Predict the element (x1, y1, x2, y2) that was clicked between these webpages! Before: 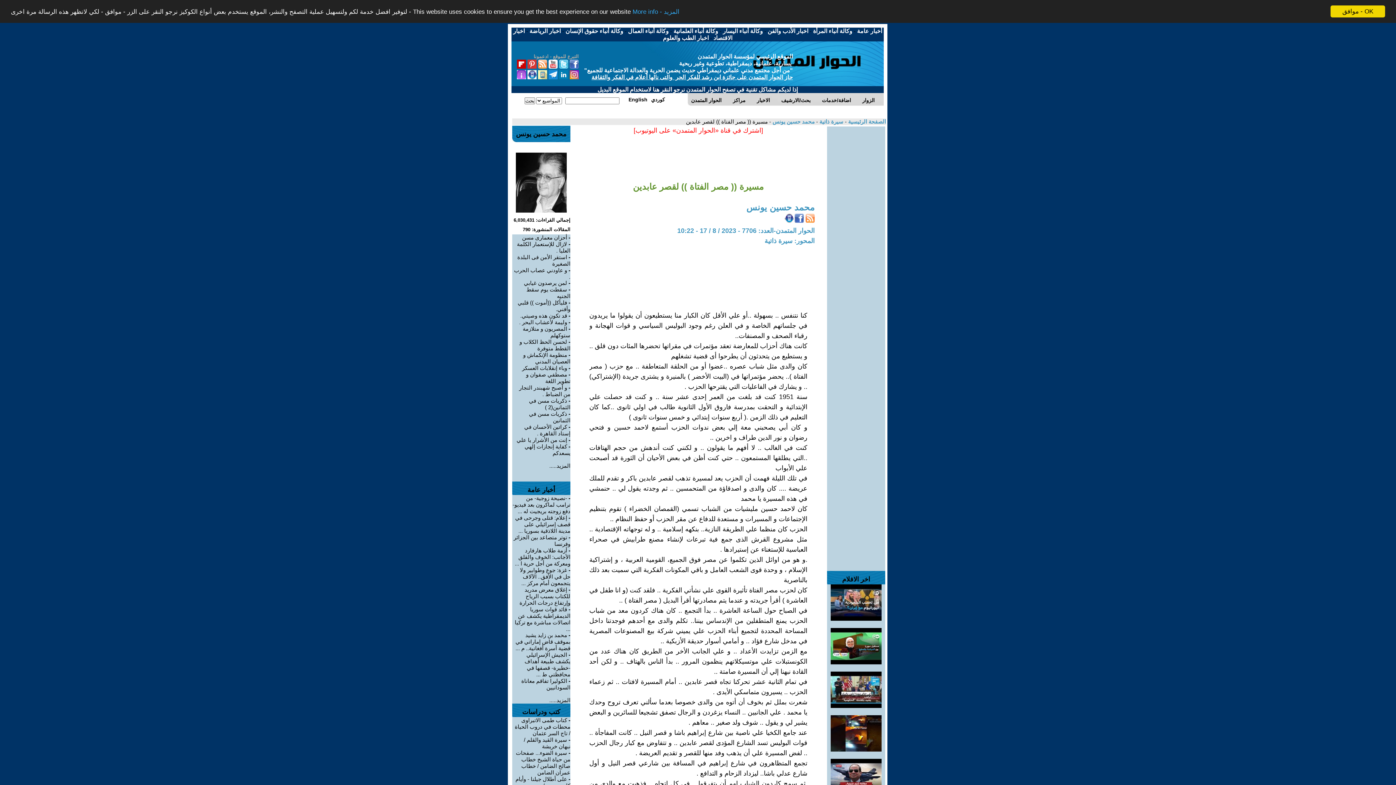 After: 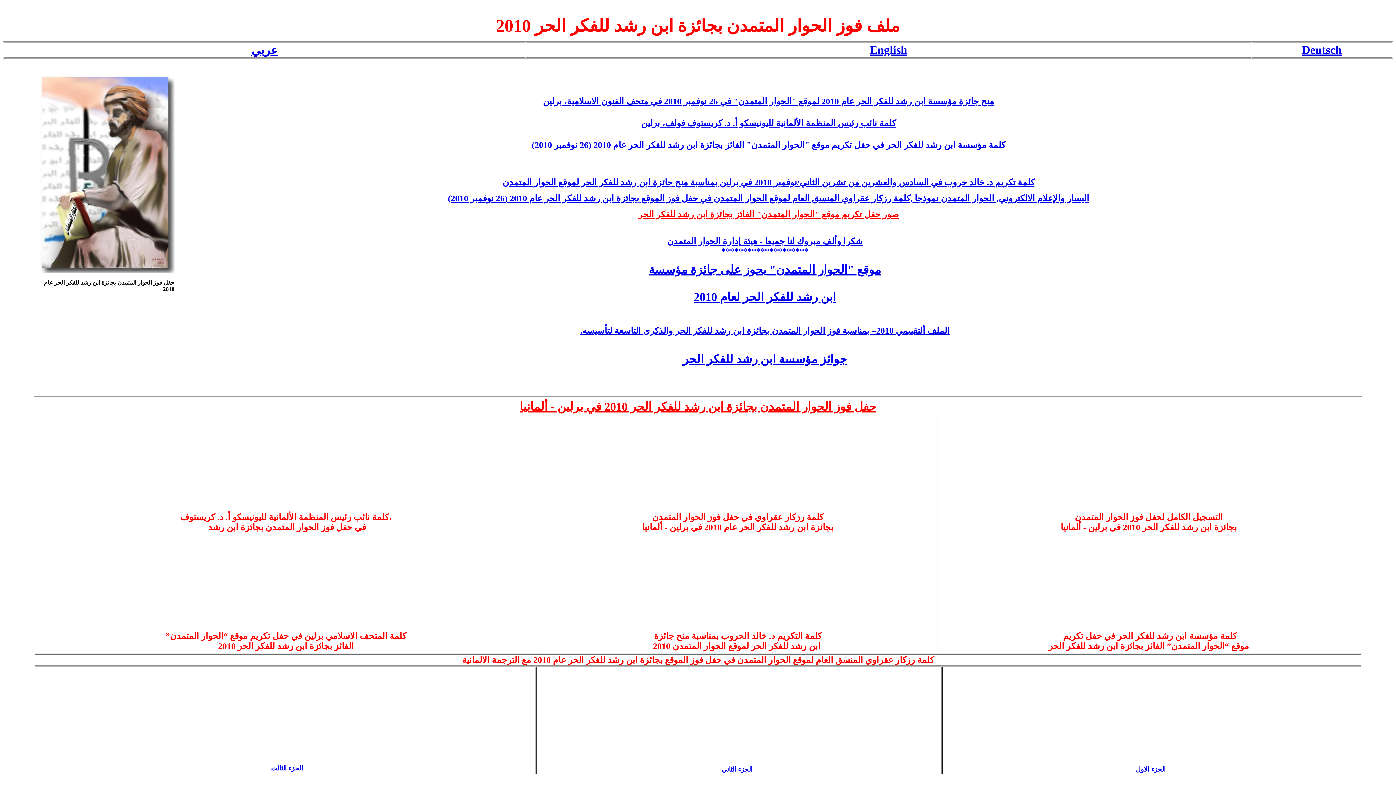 Action: bbox: (591, 74, 793, 80) label: حاز الحوار المتمدن على جائزة ابن رشد للفكر الحر  والتى نالها أعلام في الفكر والثقافة